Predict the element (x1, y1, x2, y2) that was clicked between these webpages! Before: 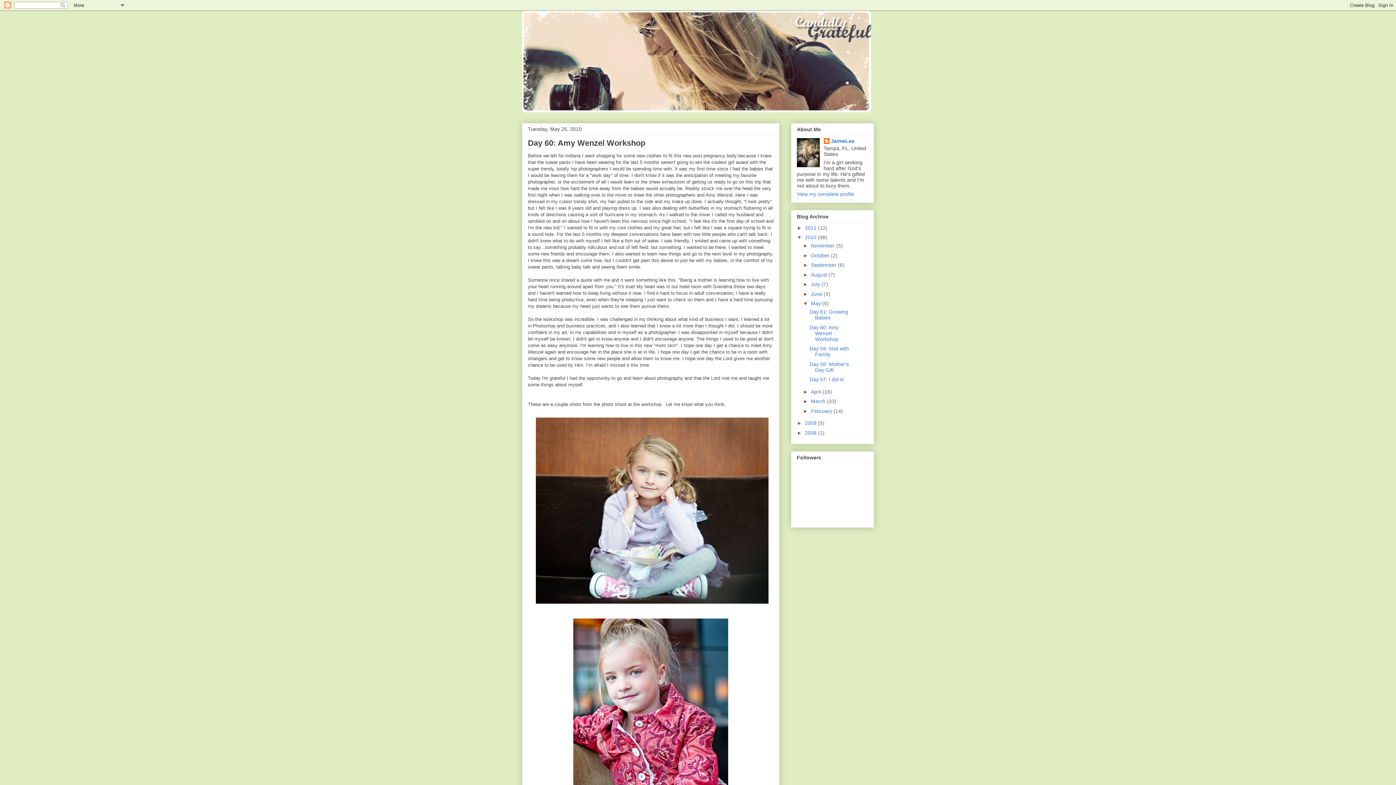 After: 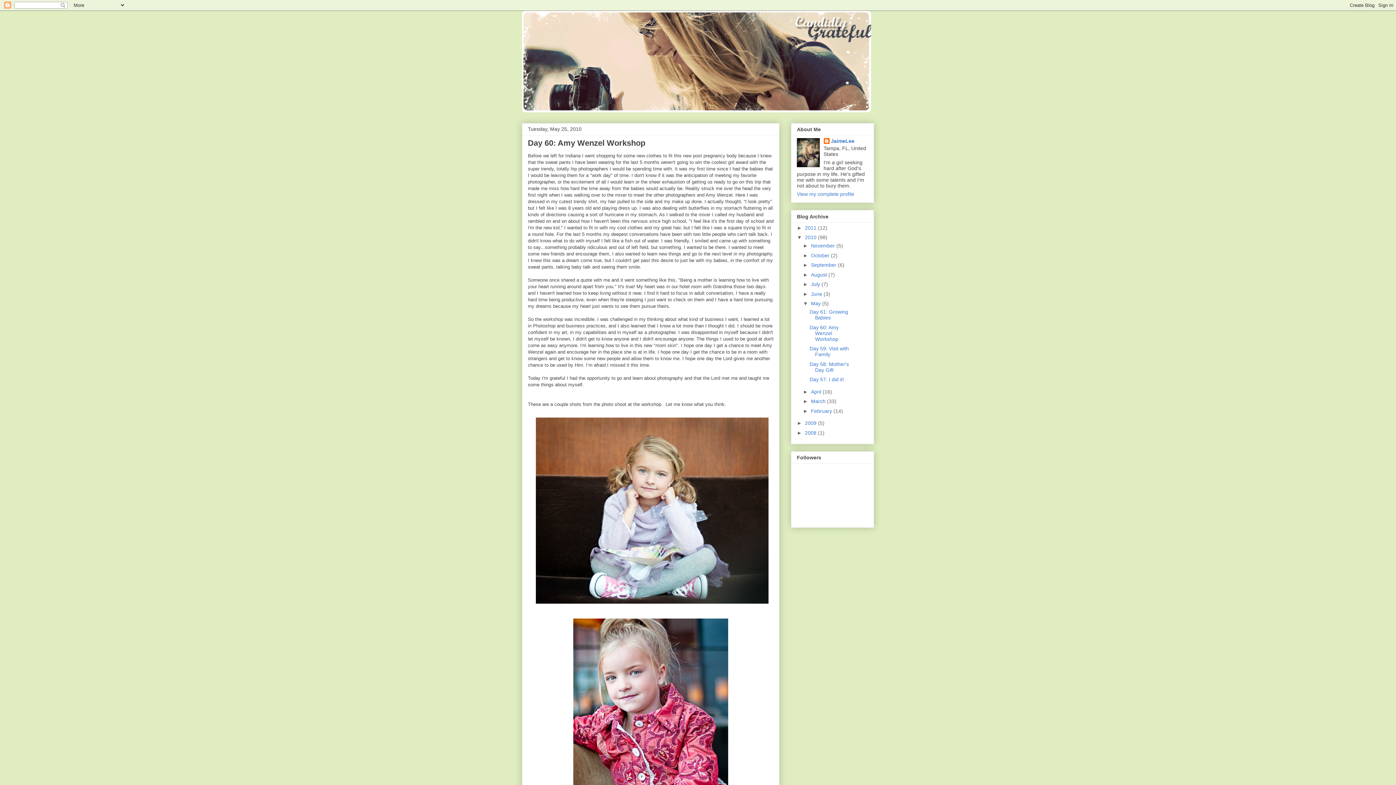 Action: label: Day 60: Amy Wenzel Workshop bbox: (809, 324, 838, 342)